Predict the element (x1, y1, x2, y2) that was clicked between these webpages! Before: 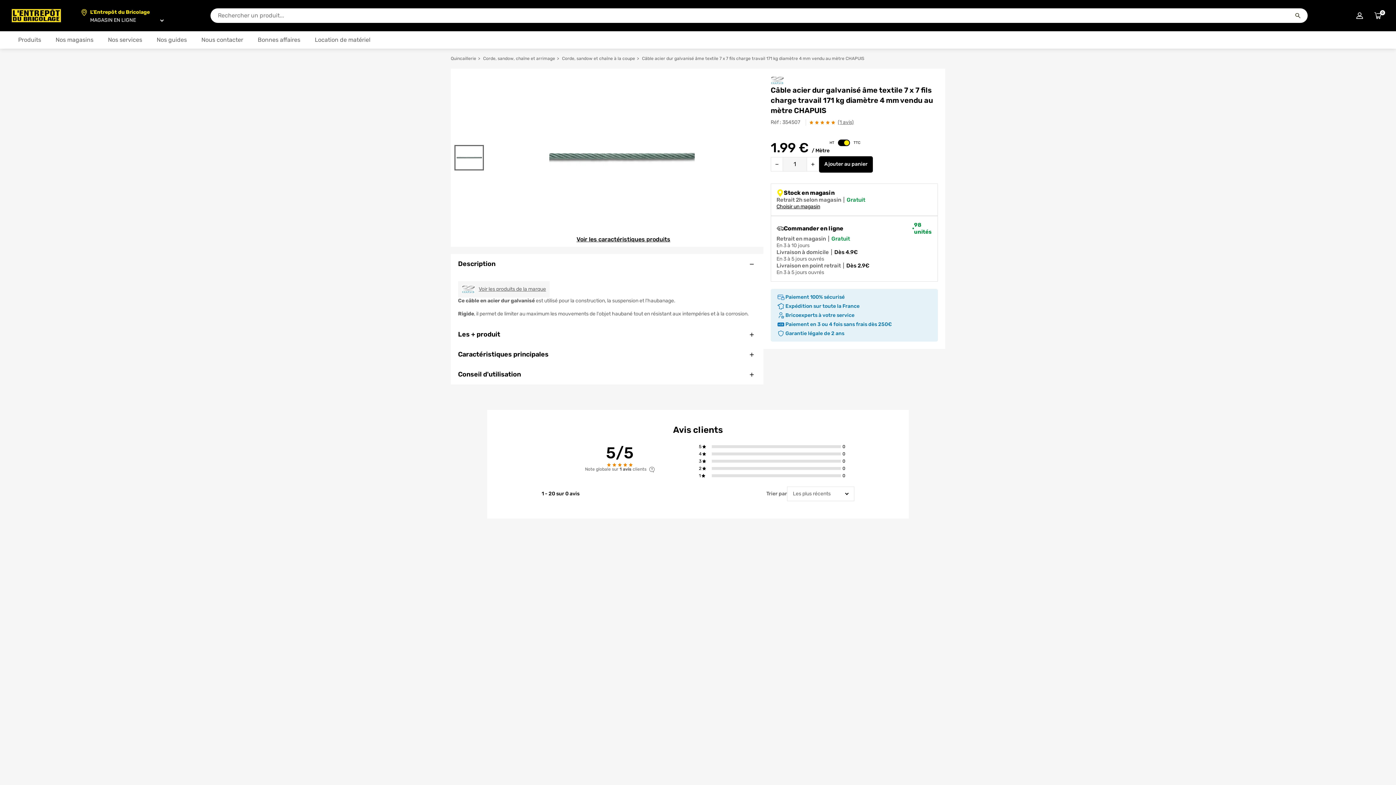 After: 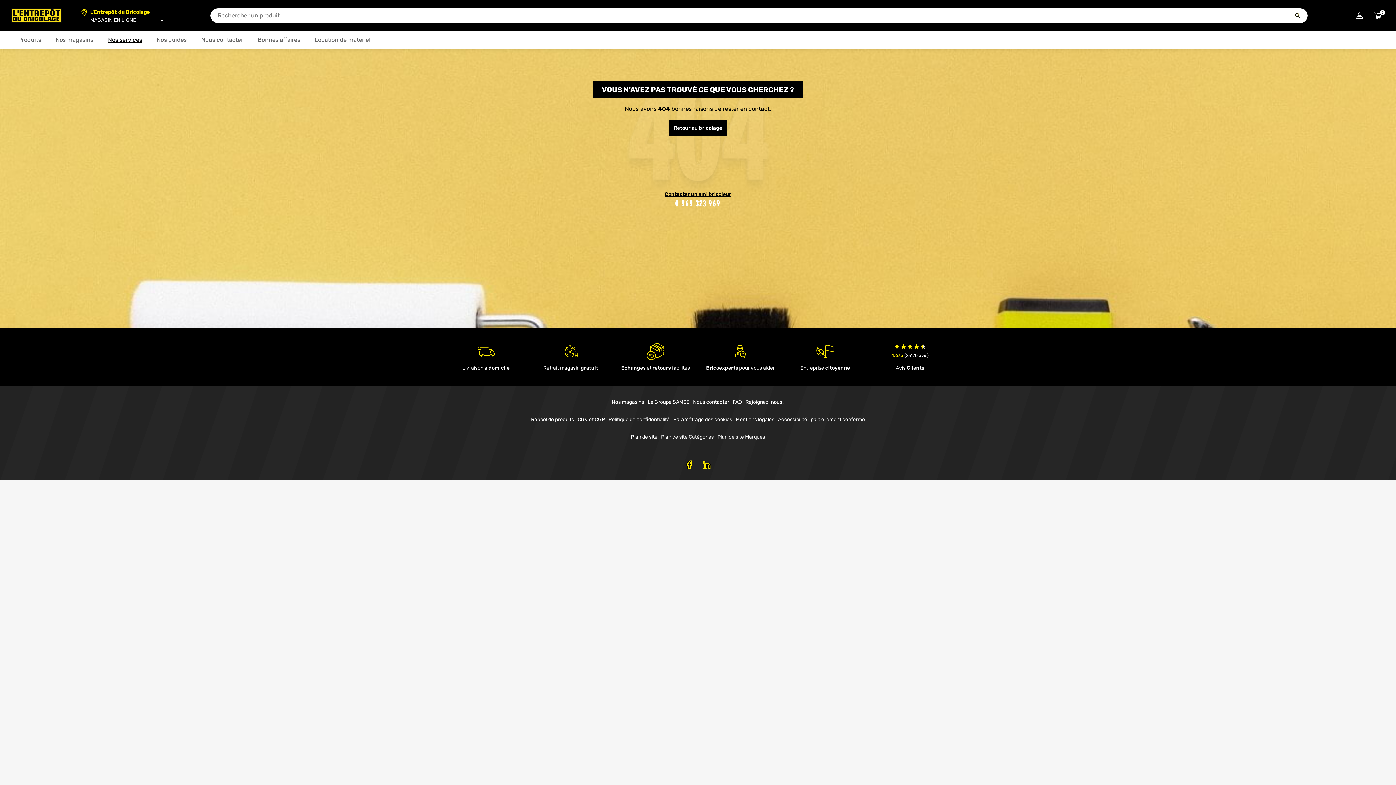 Action: label: Nos services bbox: (100, 33, 149, 46)